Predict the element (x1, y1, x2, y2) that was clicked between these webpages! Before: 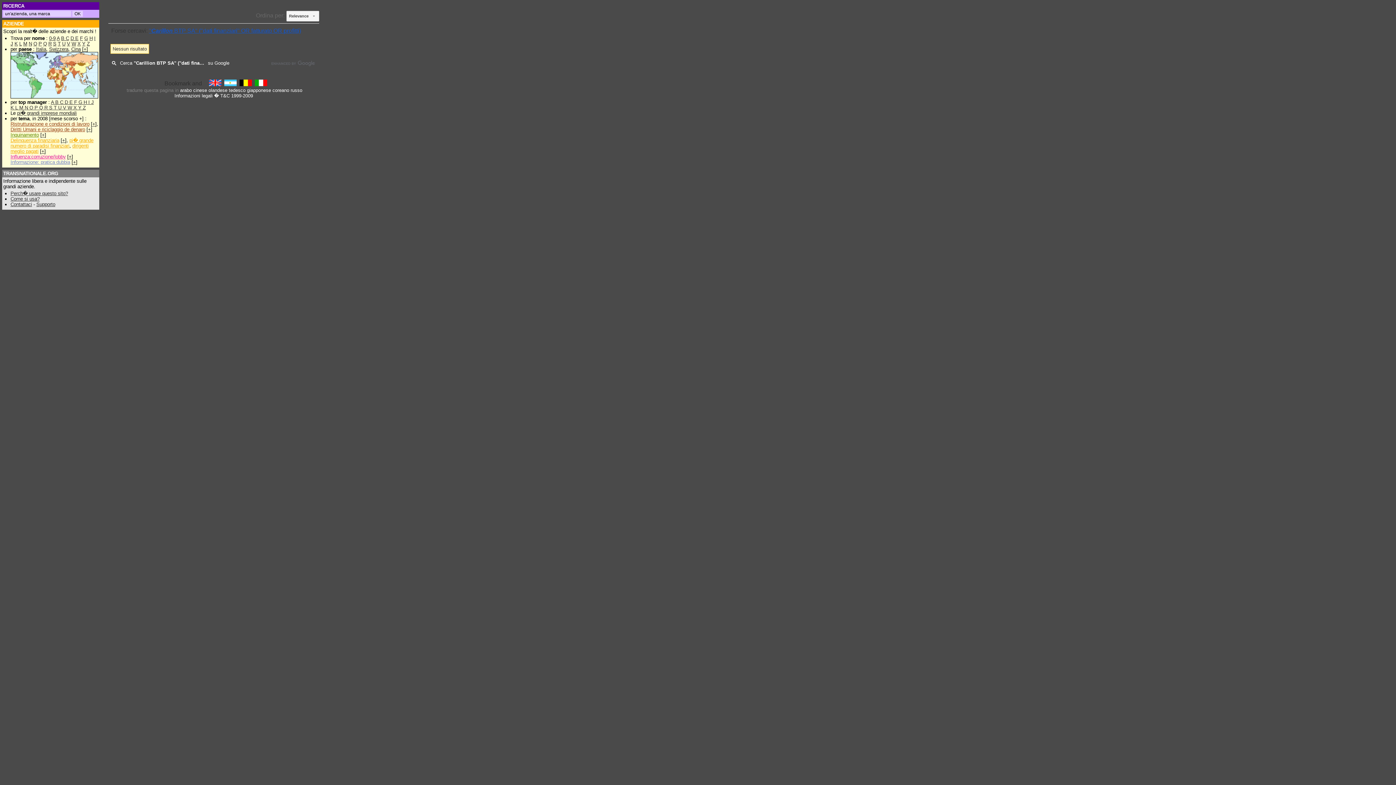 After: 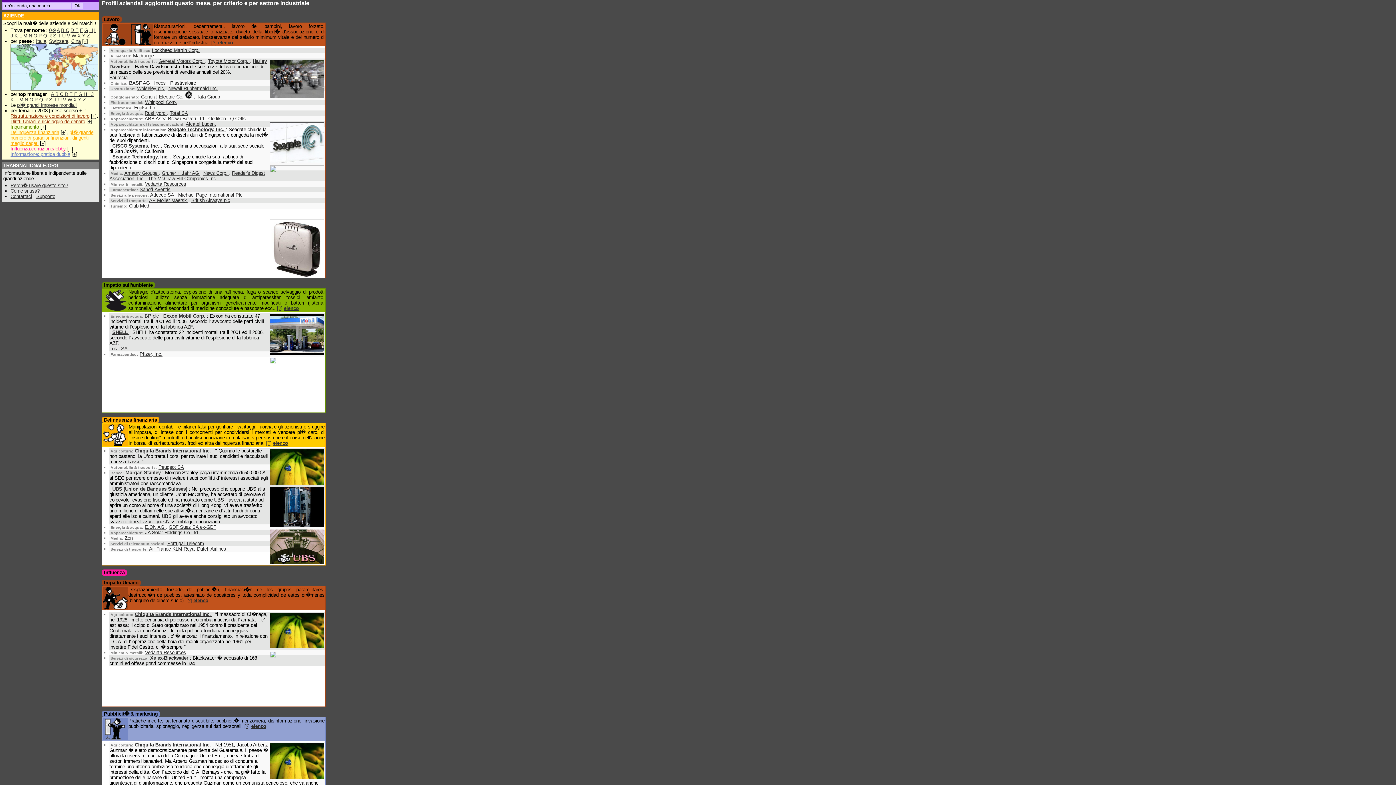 Action: label: + bbox: (92, 121, 95, 126)